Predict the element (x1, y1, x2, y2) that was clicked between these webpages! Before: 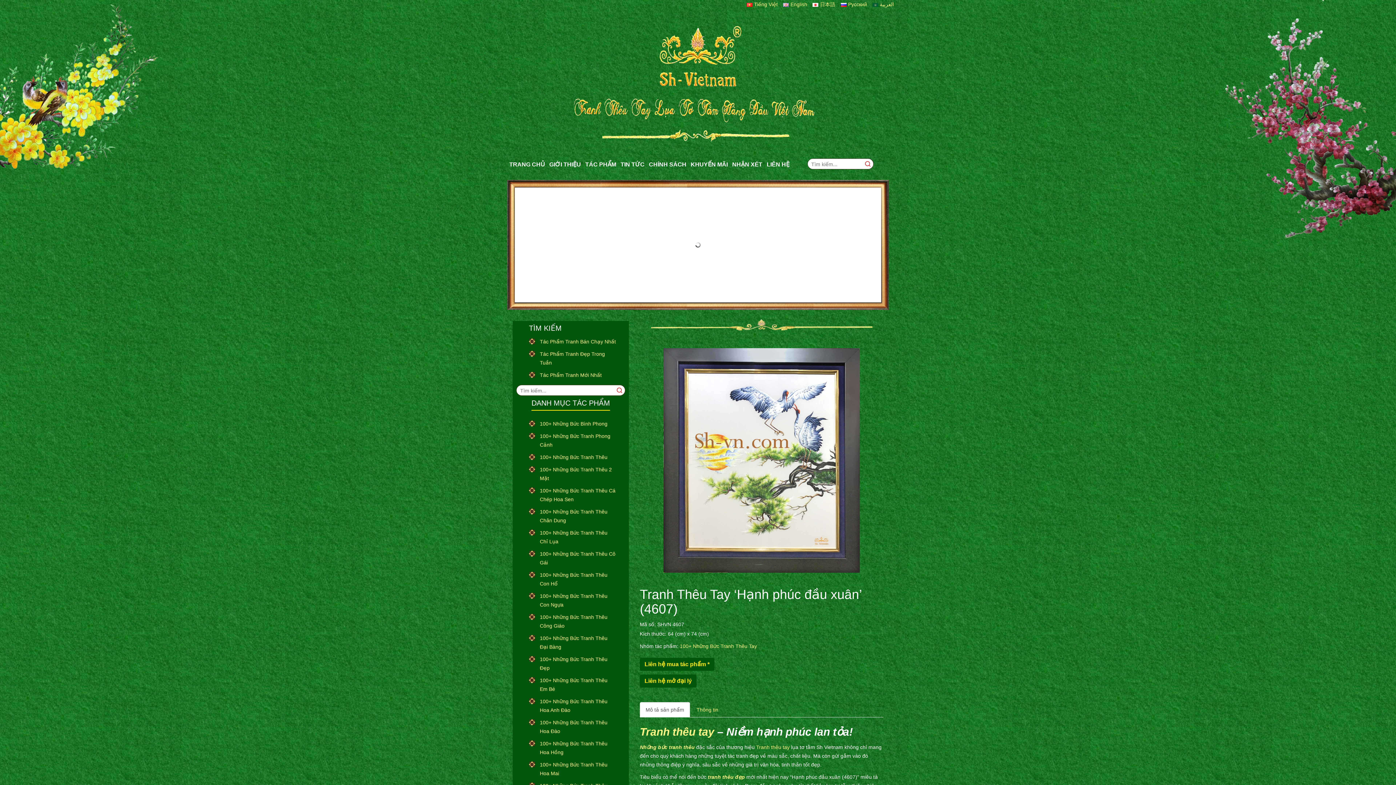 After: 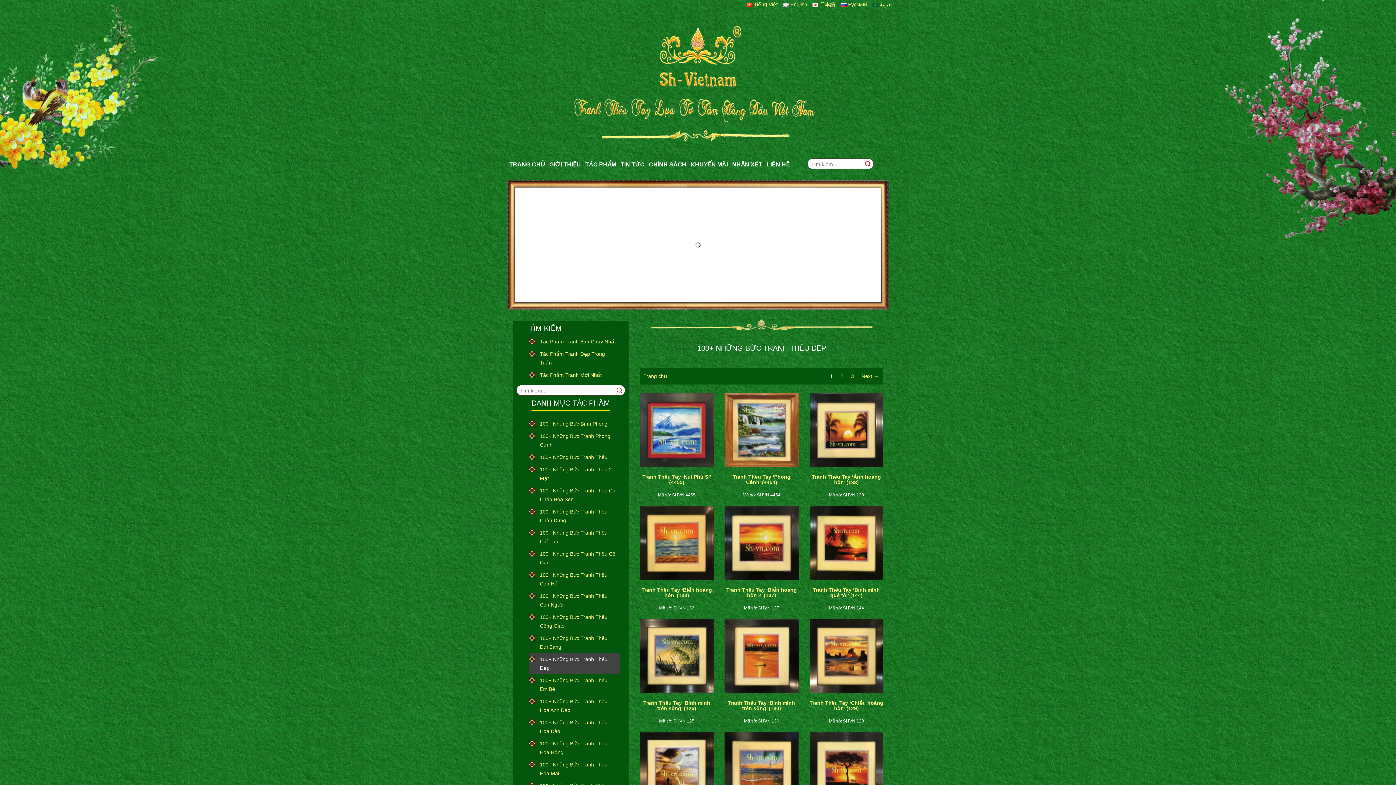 Action: bbox: (708, 774, 745, 780) label: tranh thêu đẹp